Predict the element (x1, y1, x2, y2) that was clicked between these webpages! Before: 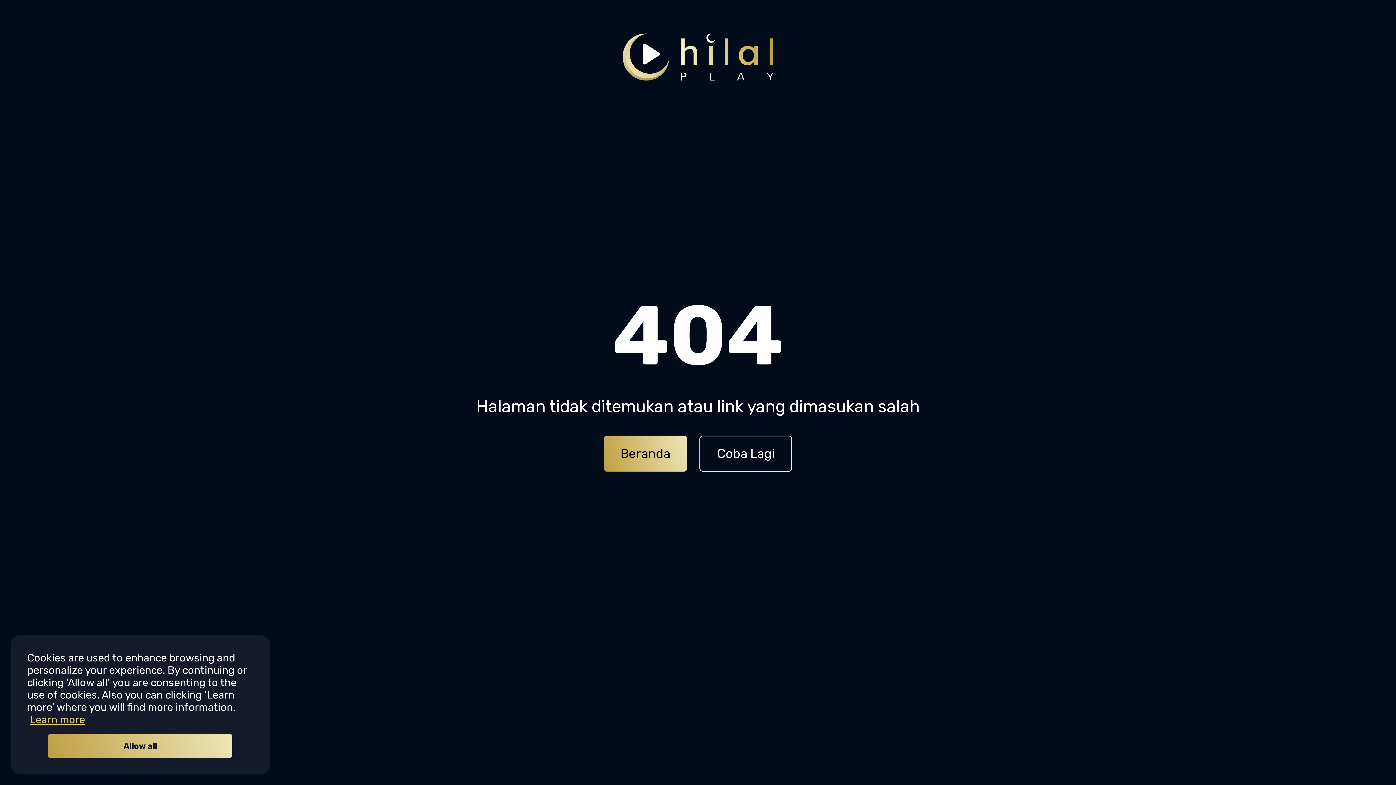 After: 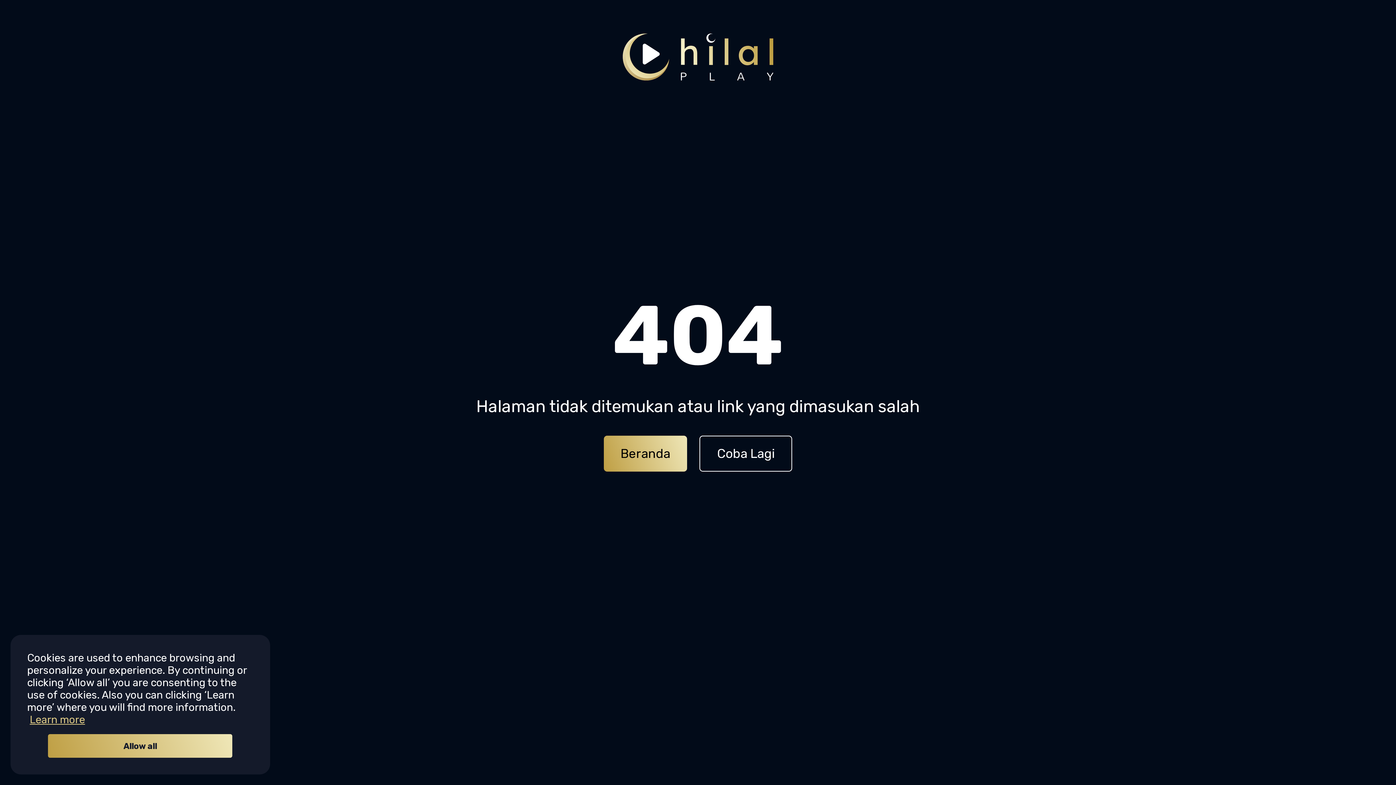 Action: bbox: (699, 435, 792, 471) label: Coba Lagi